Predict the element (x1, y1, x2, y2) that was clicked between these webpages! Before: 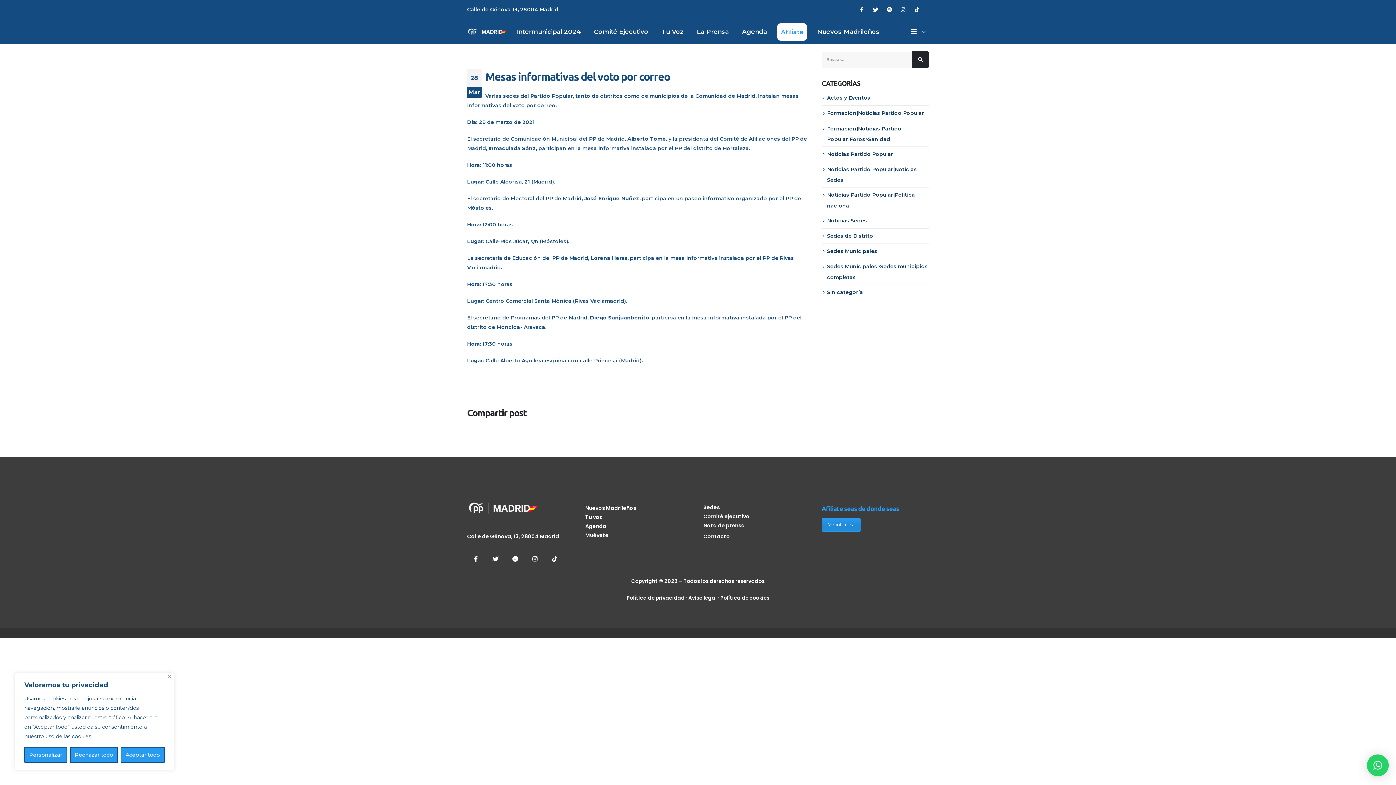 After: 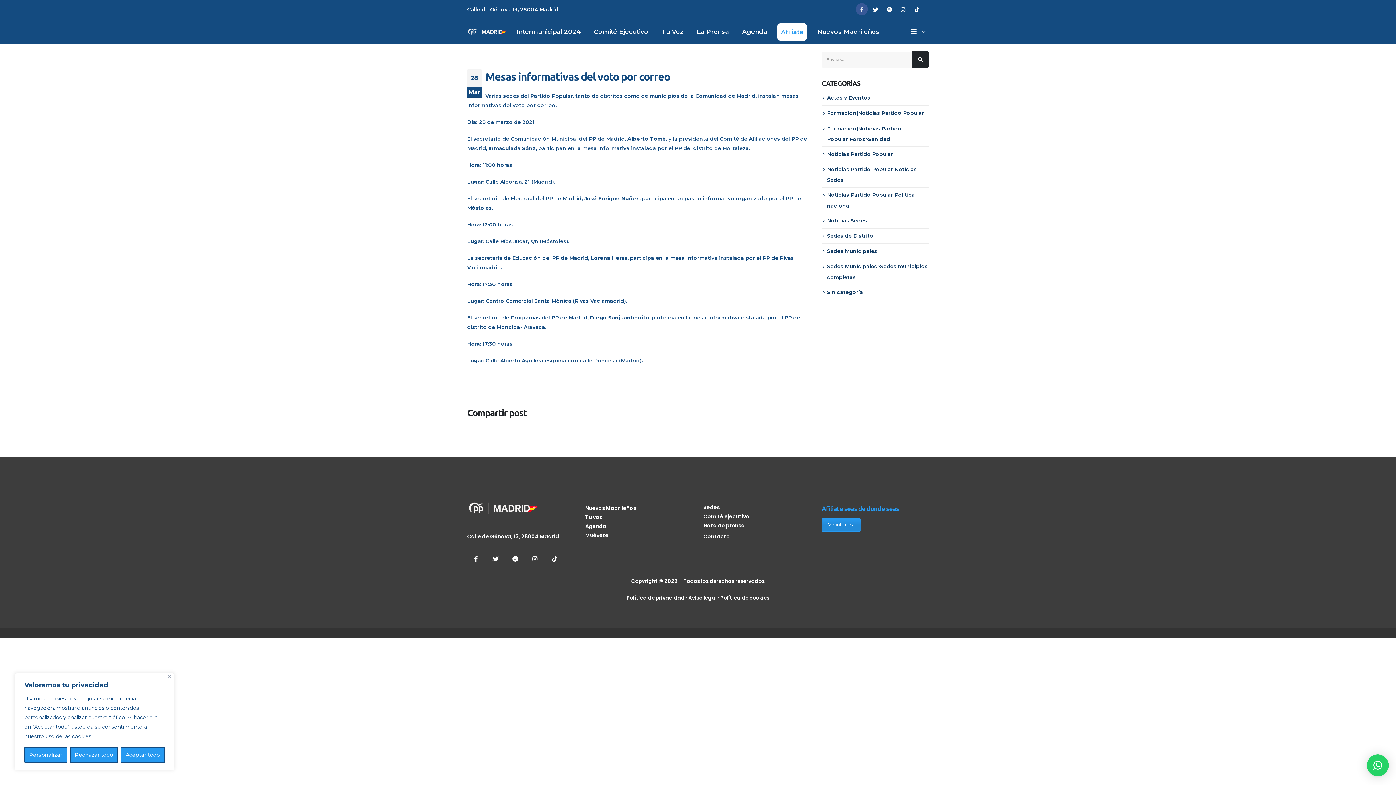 Action: bbox: (856, 3, 868, 15)